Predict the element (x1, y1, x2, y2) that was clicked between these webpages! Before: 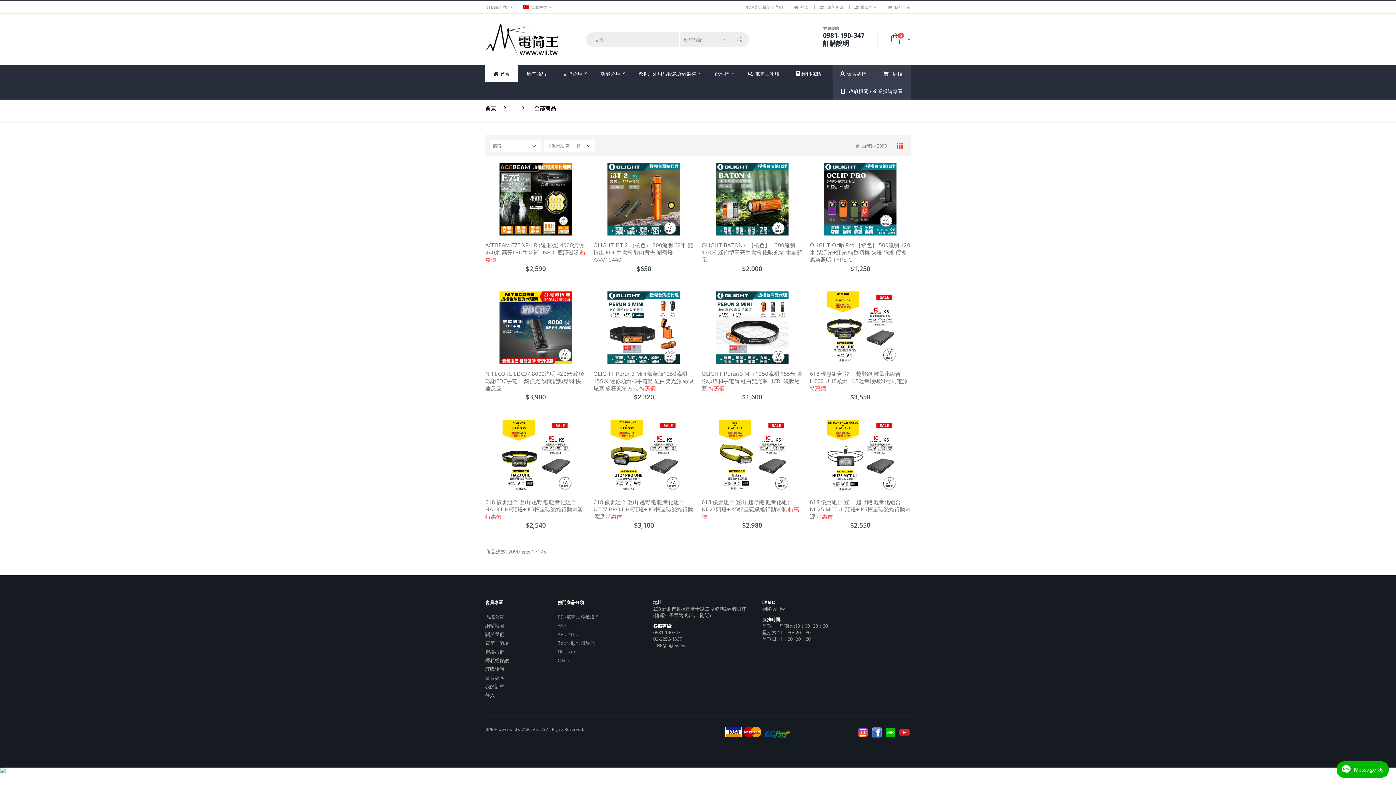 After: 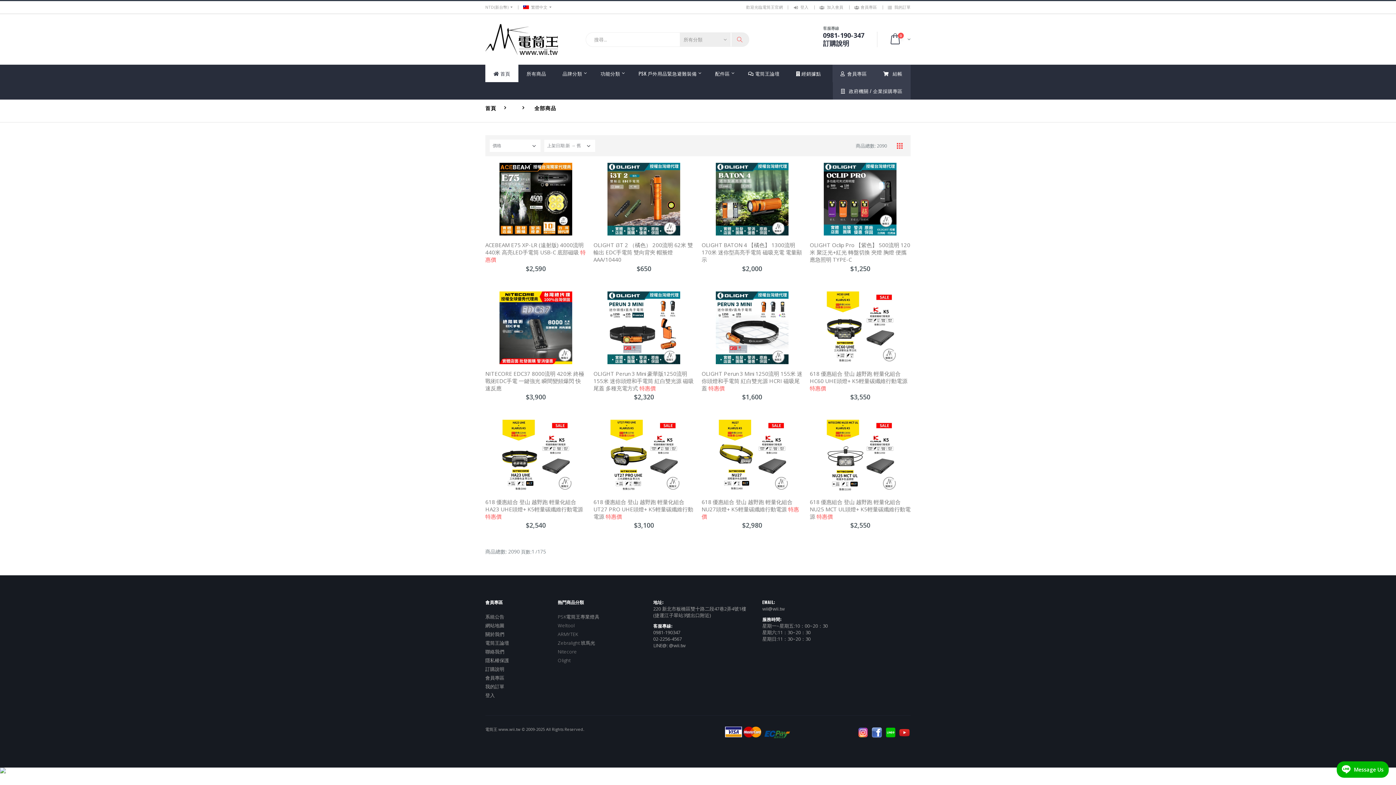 Action: bbox: (731, 32, 749, 46)